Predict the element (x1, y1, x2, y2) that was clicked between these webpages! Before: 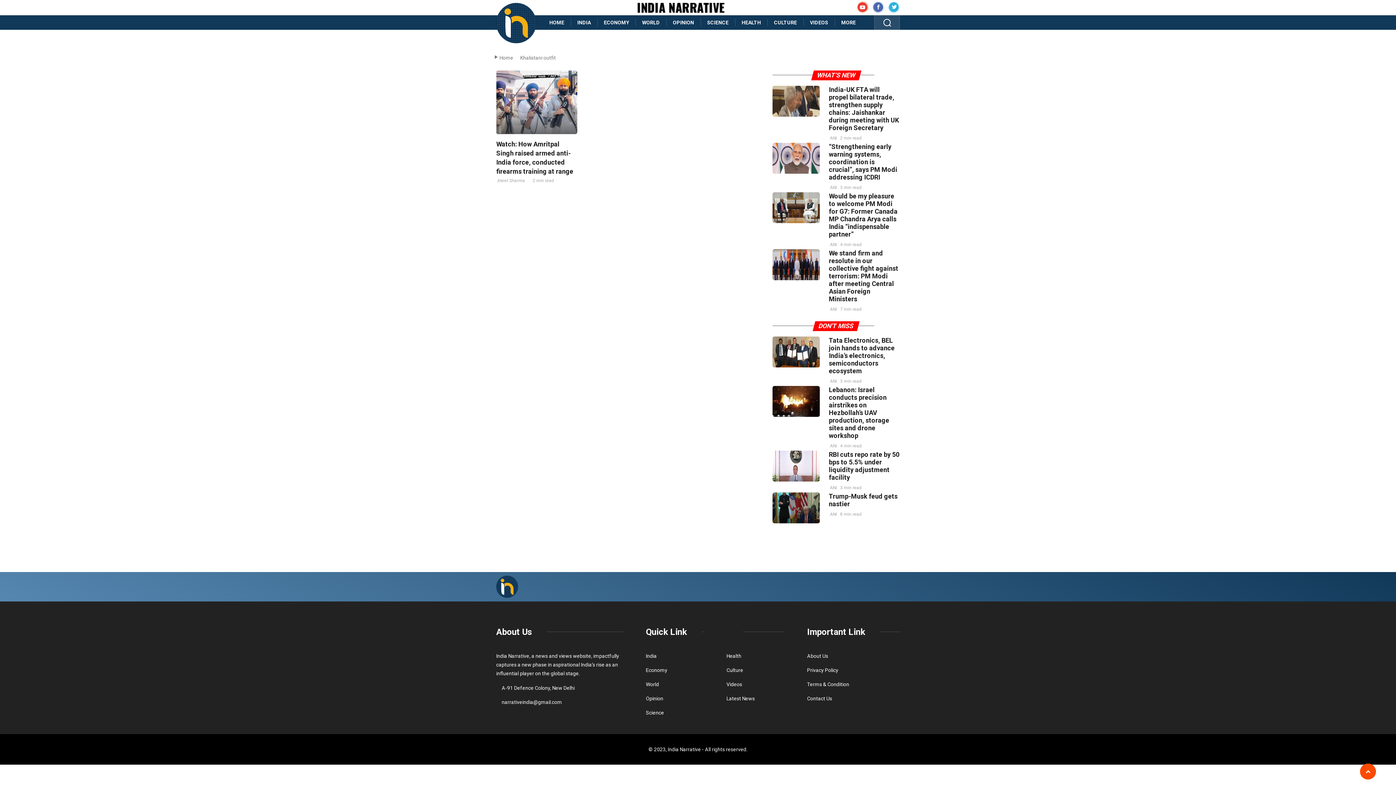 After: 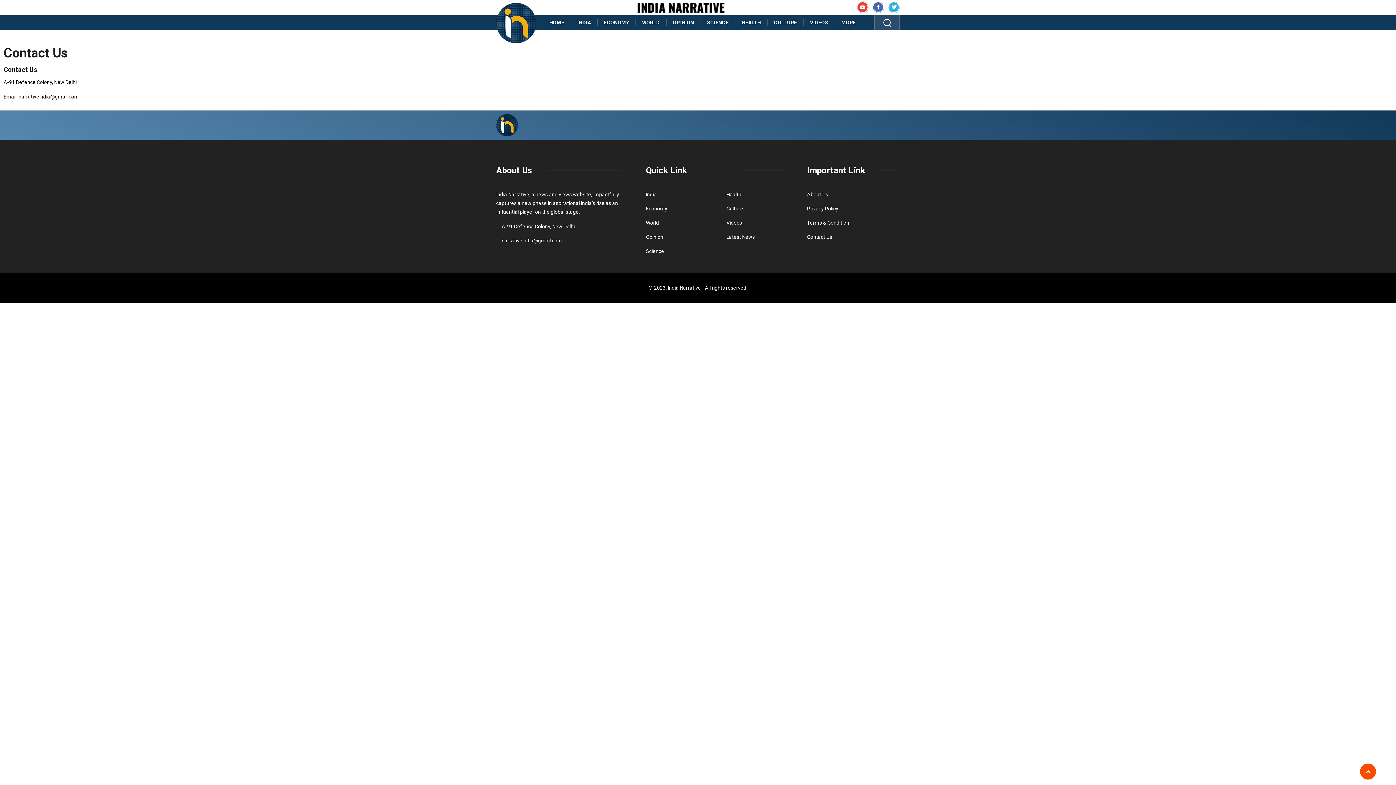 Action: bbox: (807, 695, 832, 701) label: Contact Us